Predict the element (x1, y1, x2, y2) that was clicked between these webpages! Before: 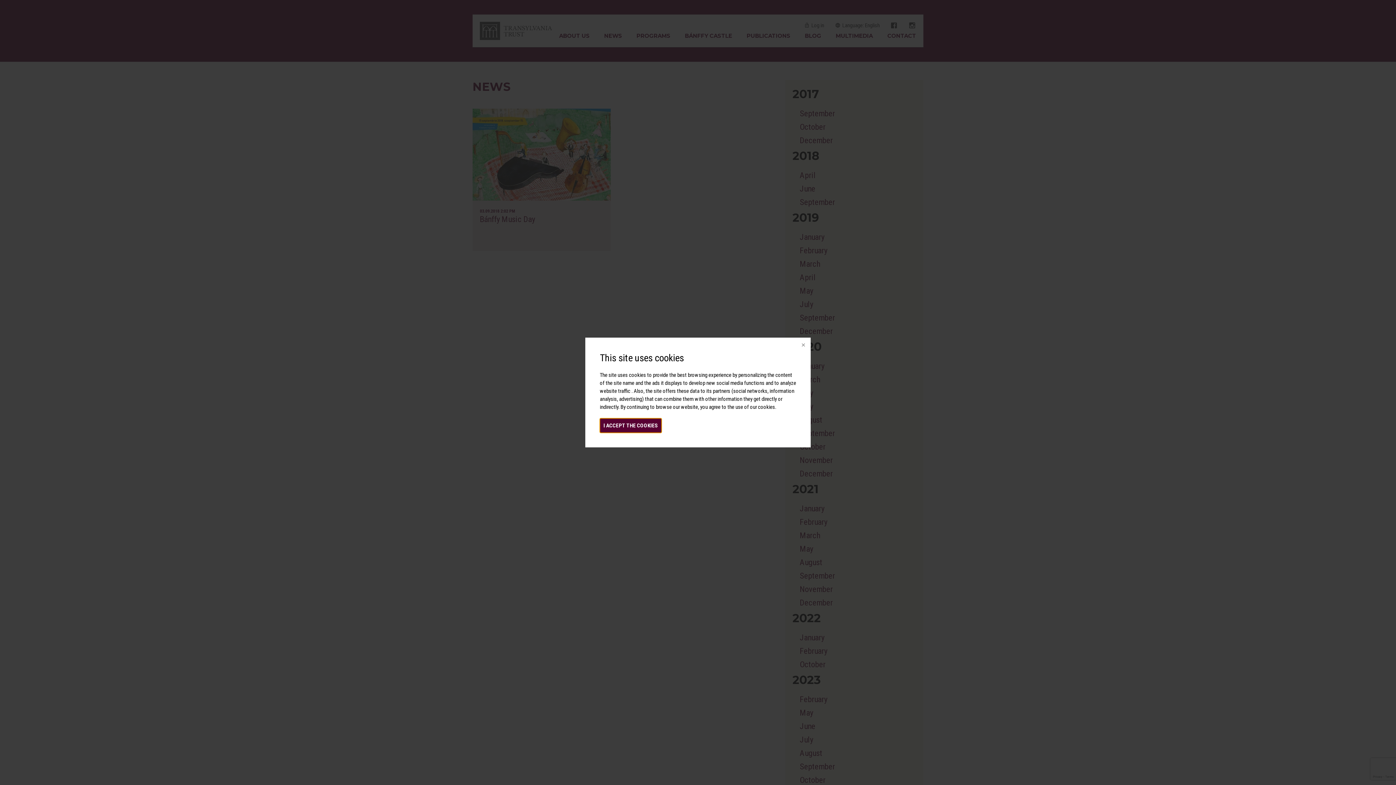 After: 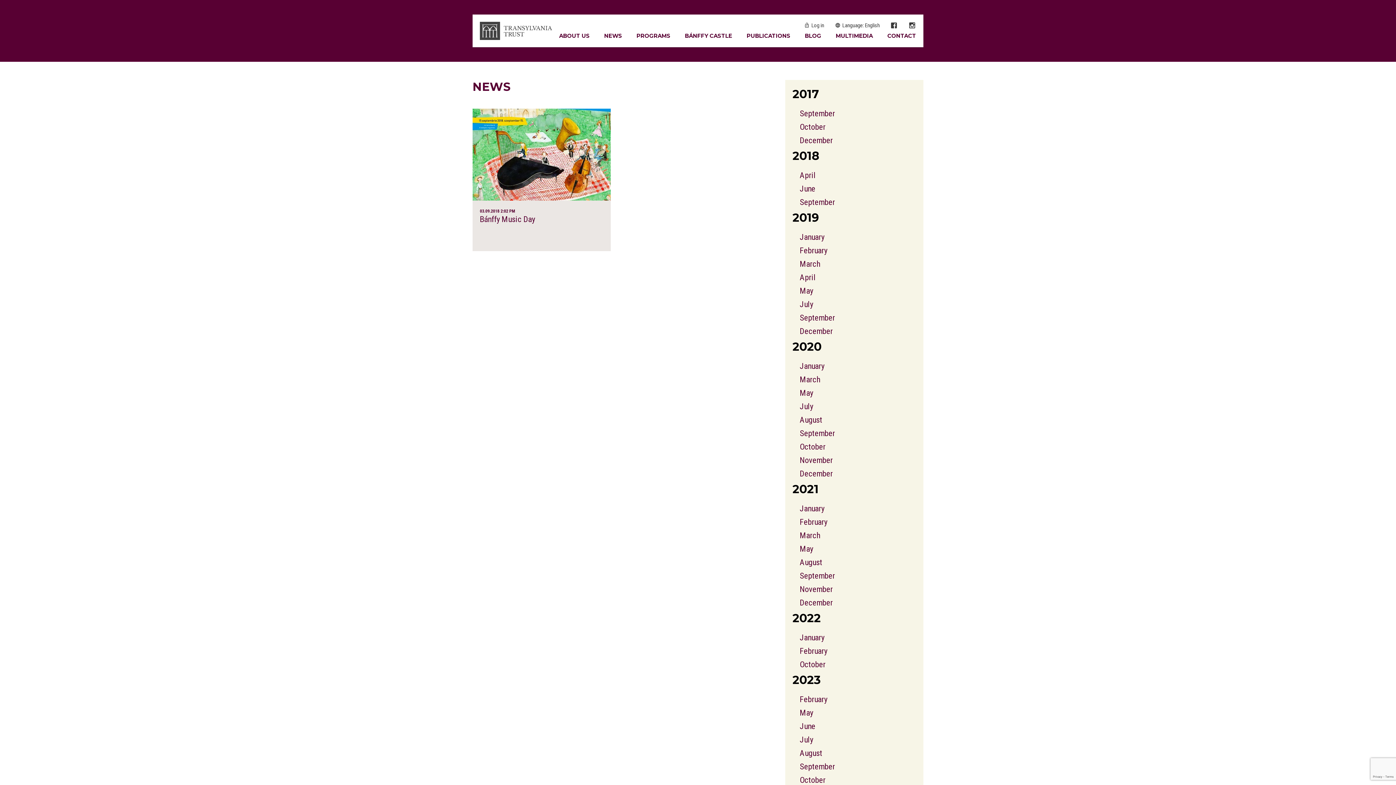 Action: bbox: (600, 418, 661, 433) label: I ACCEPT THE COOKIES